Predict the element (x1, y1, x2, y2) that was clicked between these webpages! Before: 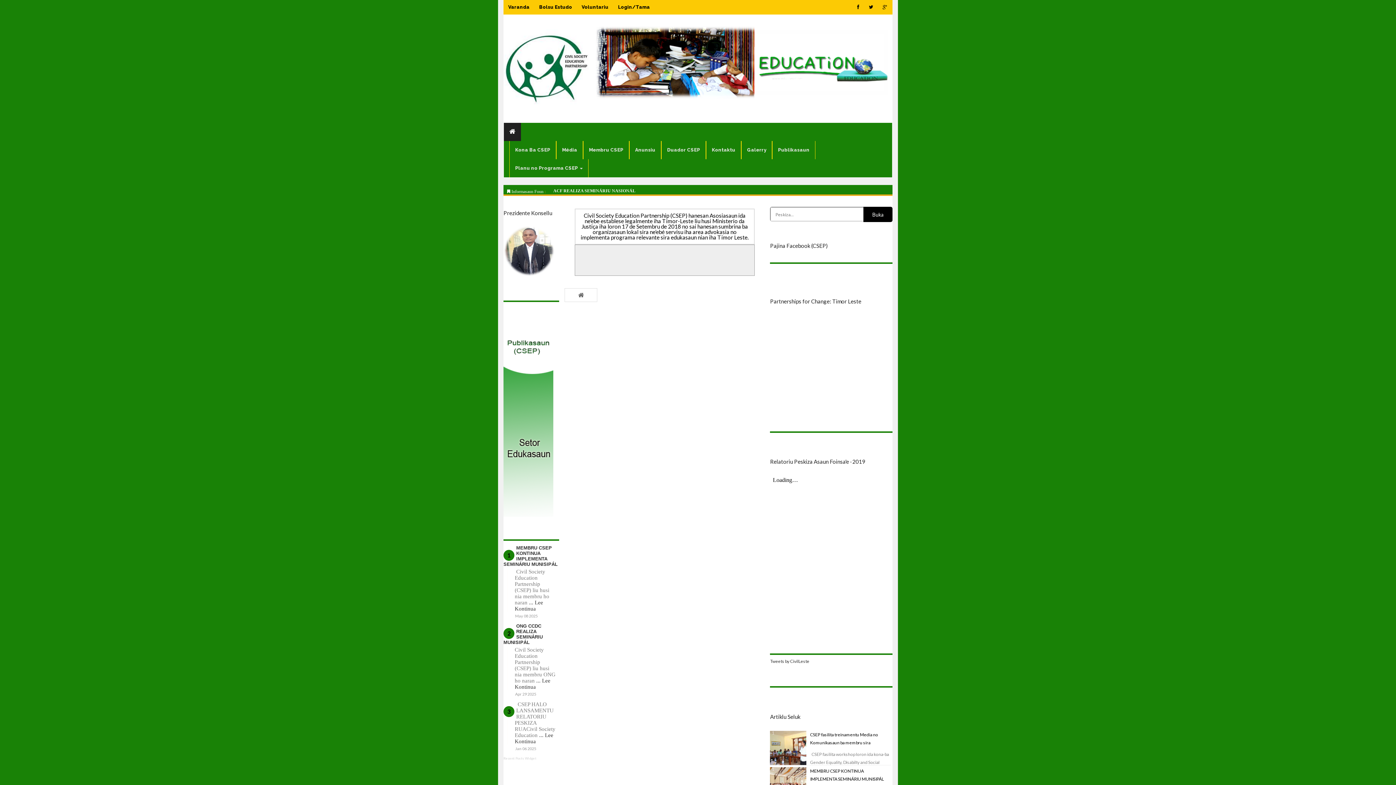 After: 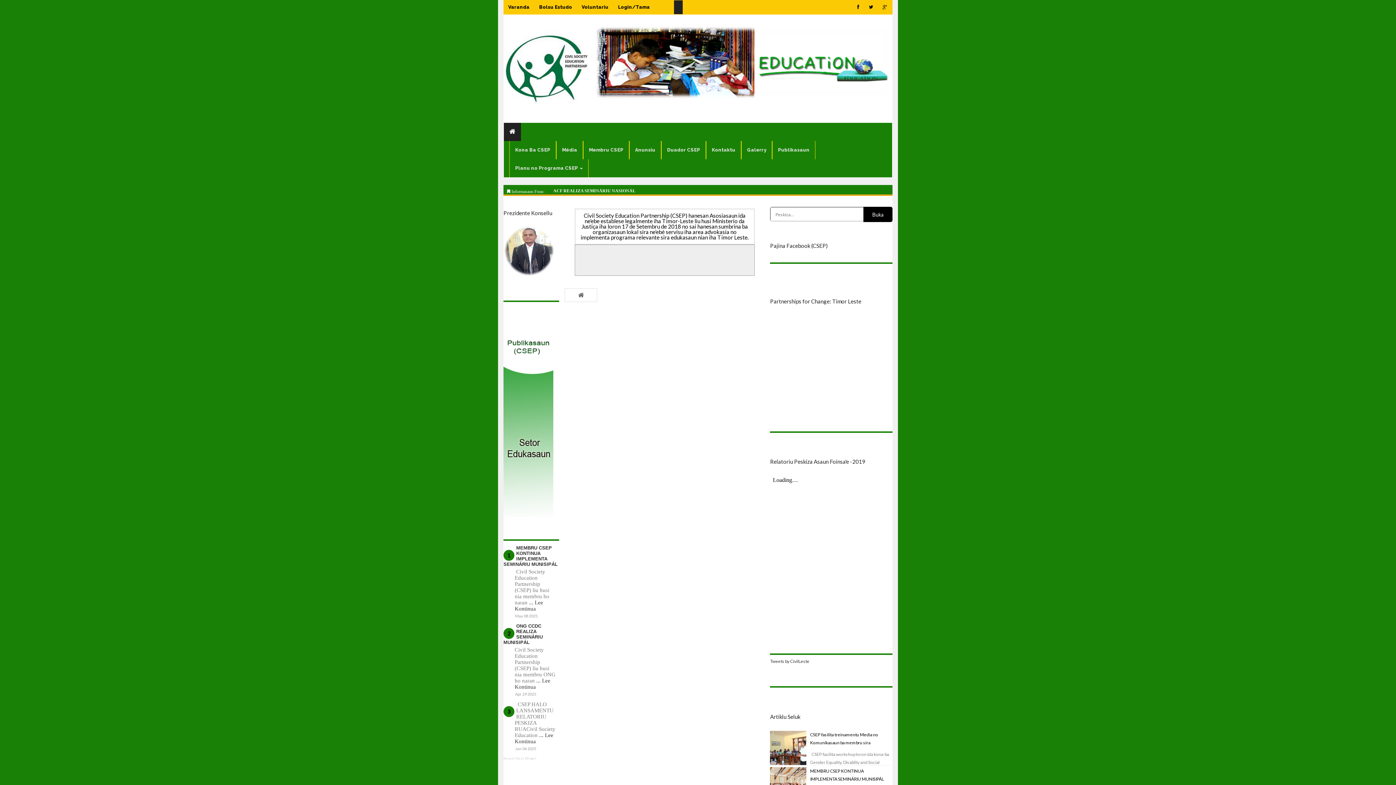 Action: bbox: (674, 0, 682, 14)